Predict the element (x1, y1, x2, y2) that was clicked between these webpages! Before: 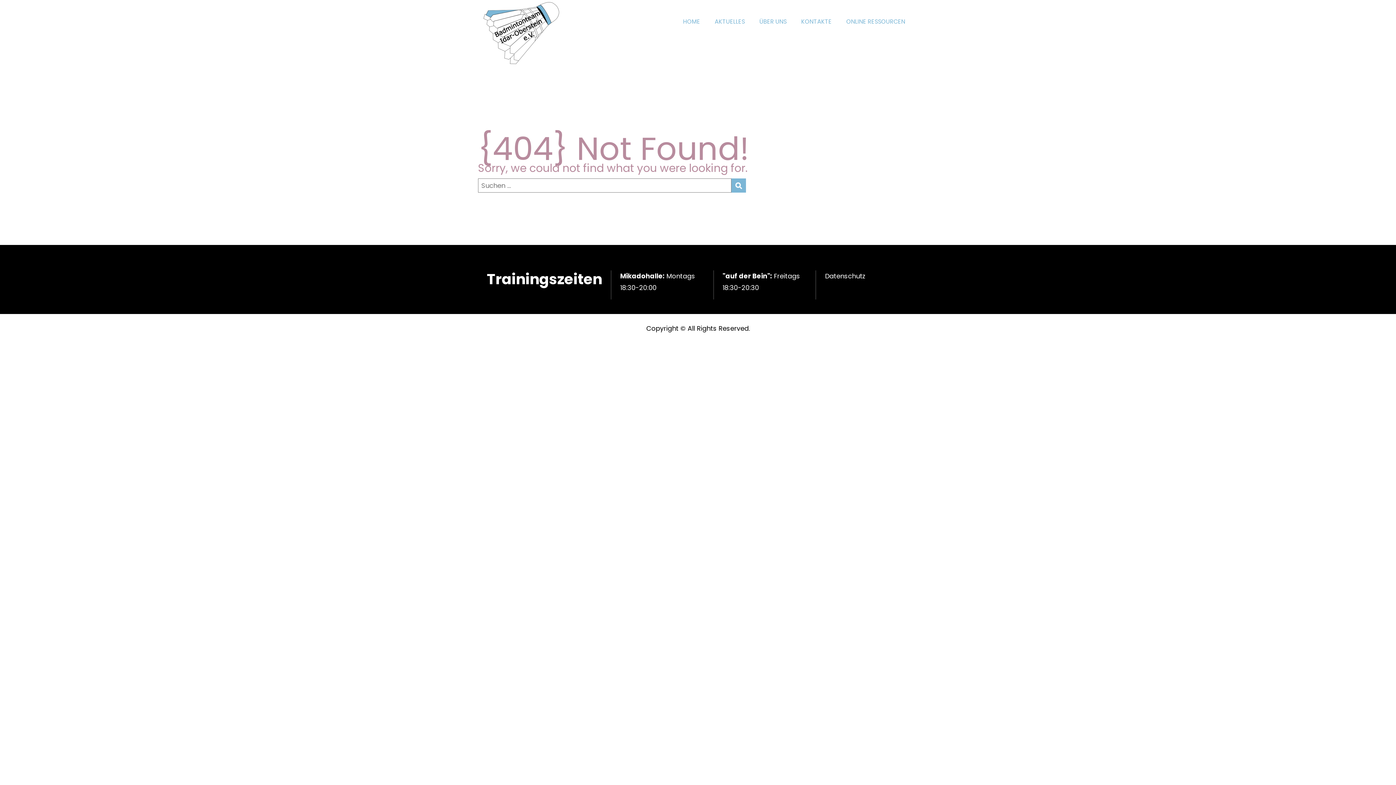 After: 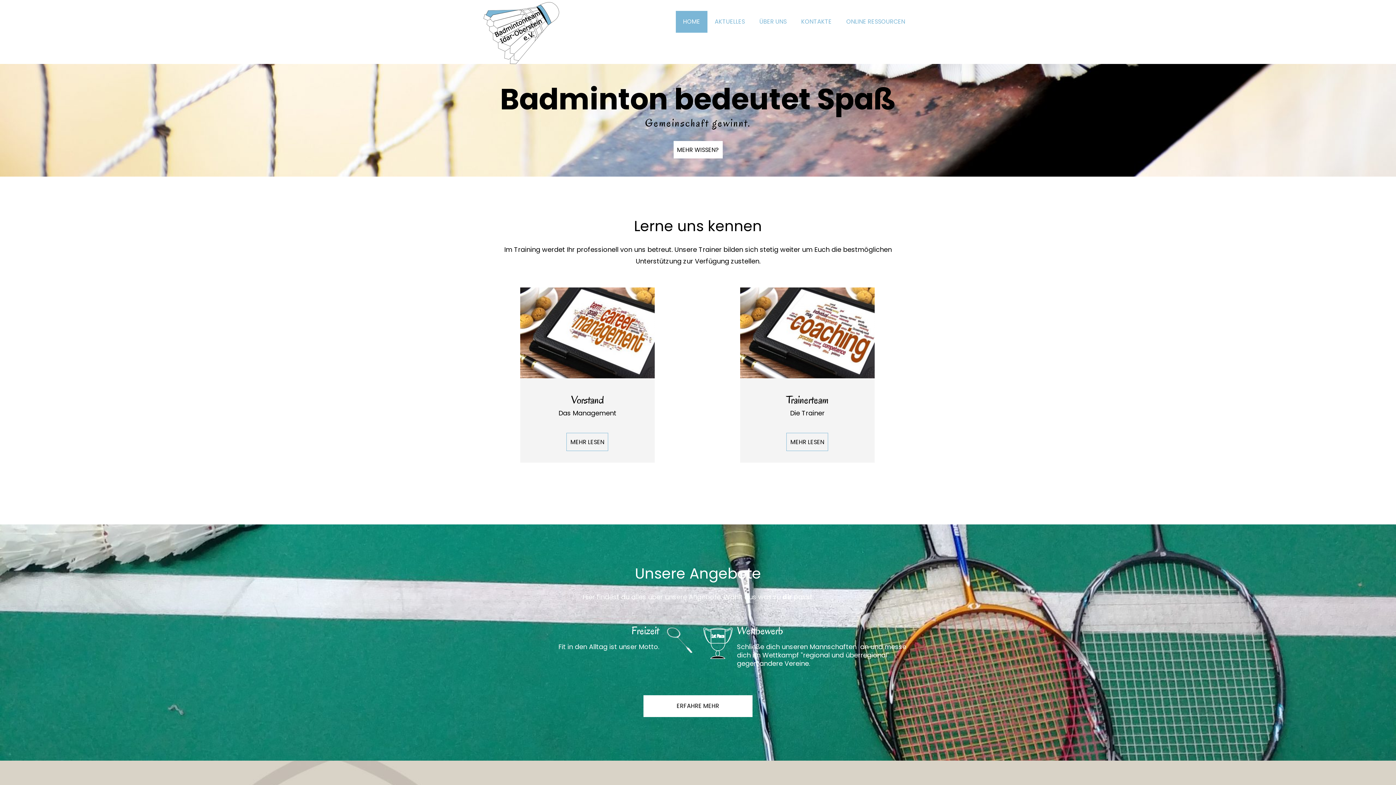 Action: bbox: (483, 2, 559, 63)